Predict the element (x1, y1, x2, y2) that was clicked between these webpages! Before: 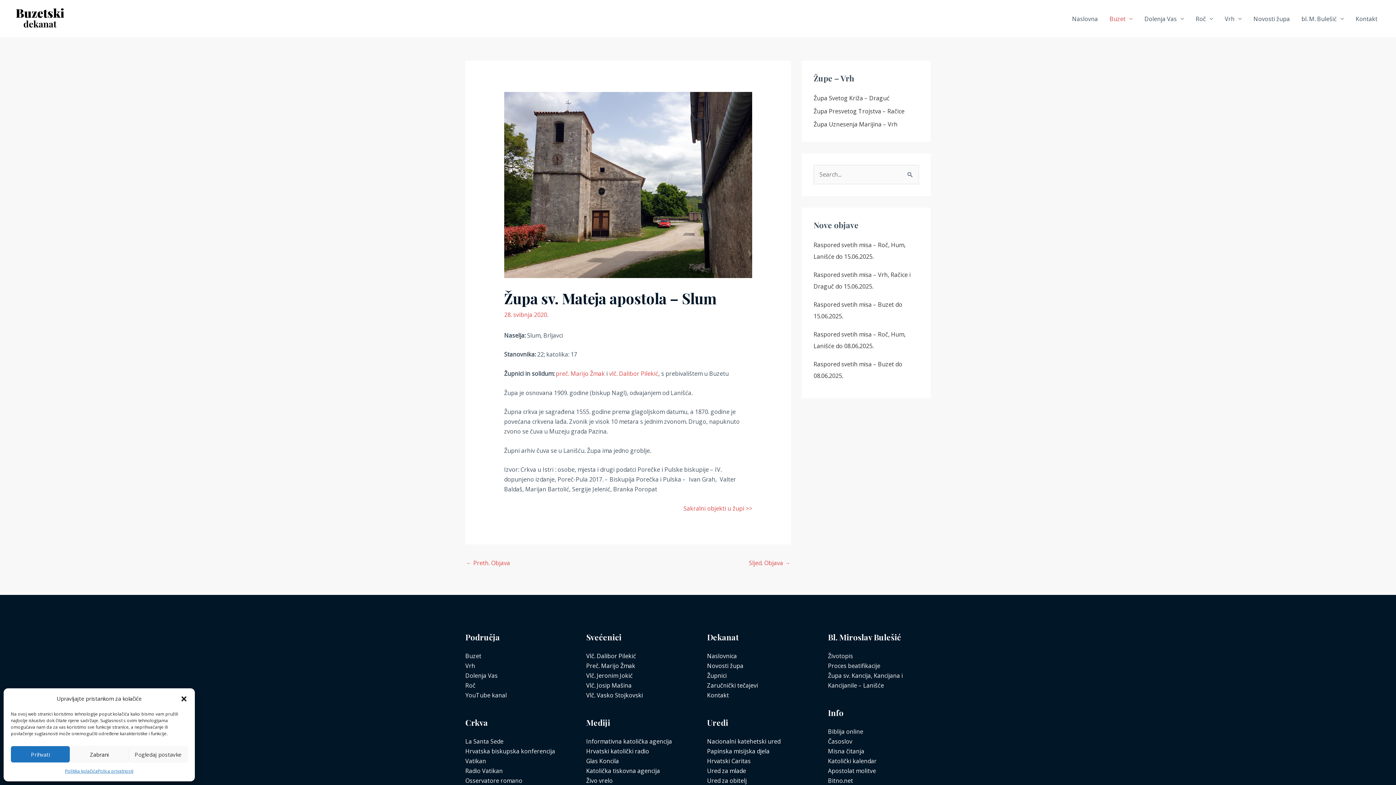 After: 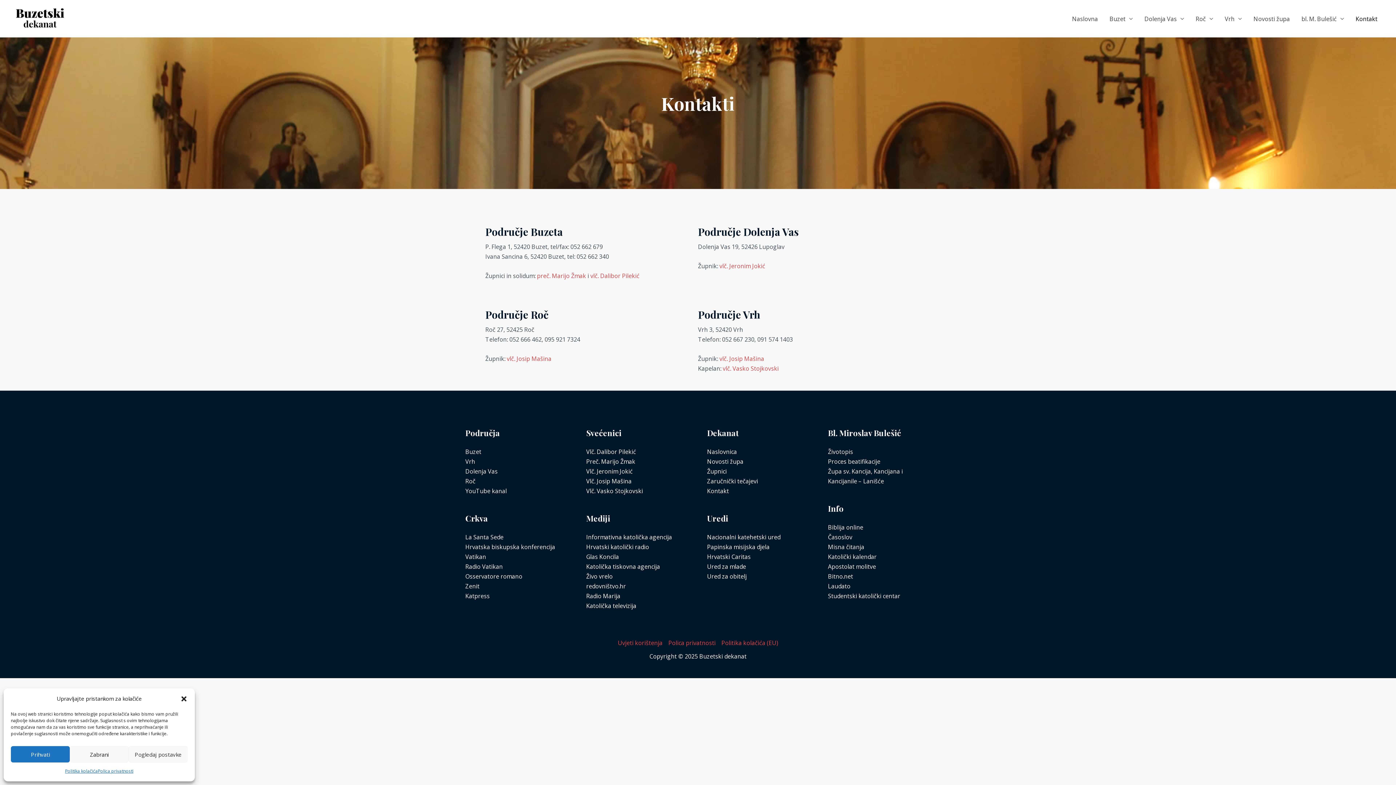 Action: label: Kontakt bbox: (707, 691, 729, 699)